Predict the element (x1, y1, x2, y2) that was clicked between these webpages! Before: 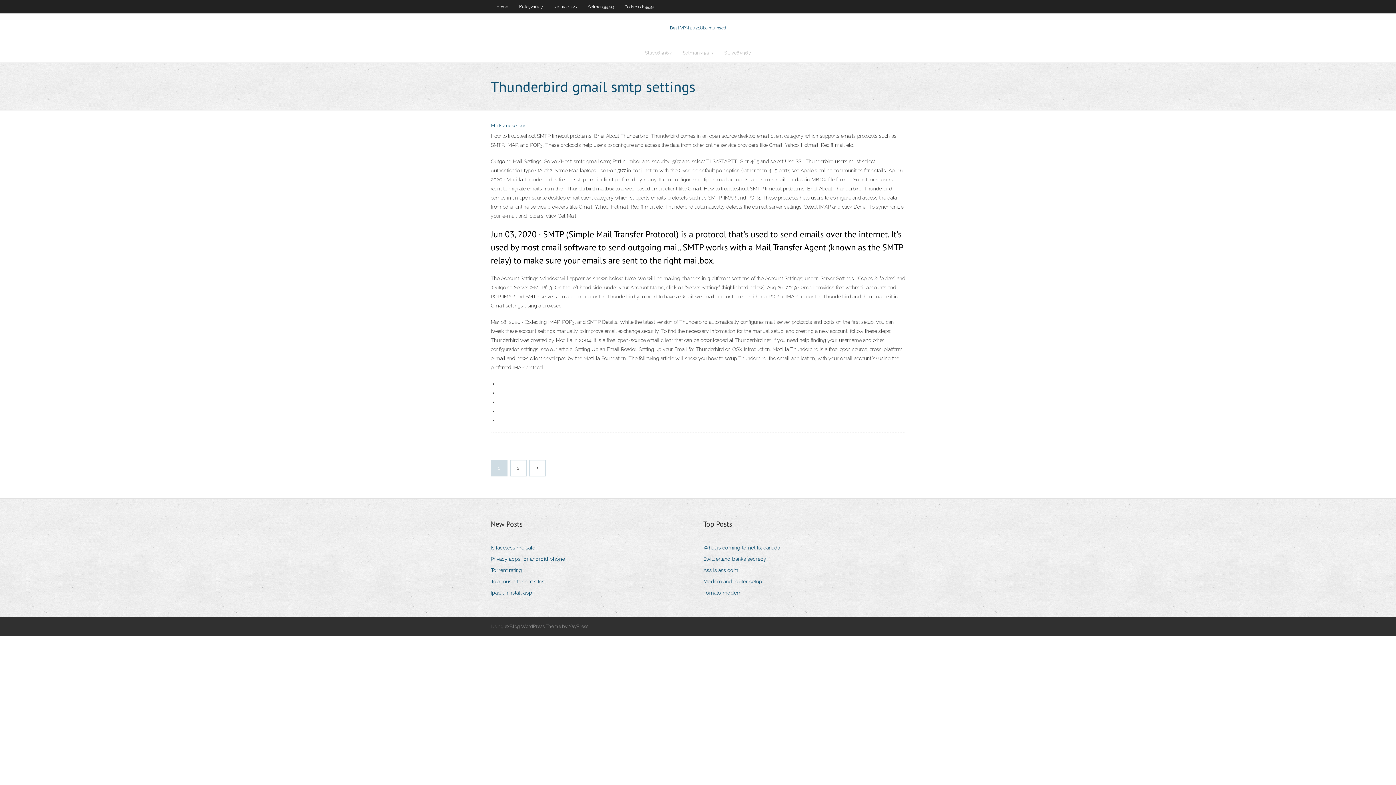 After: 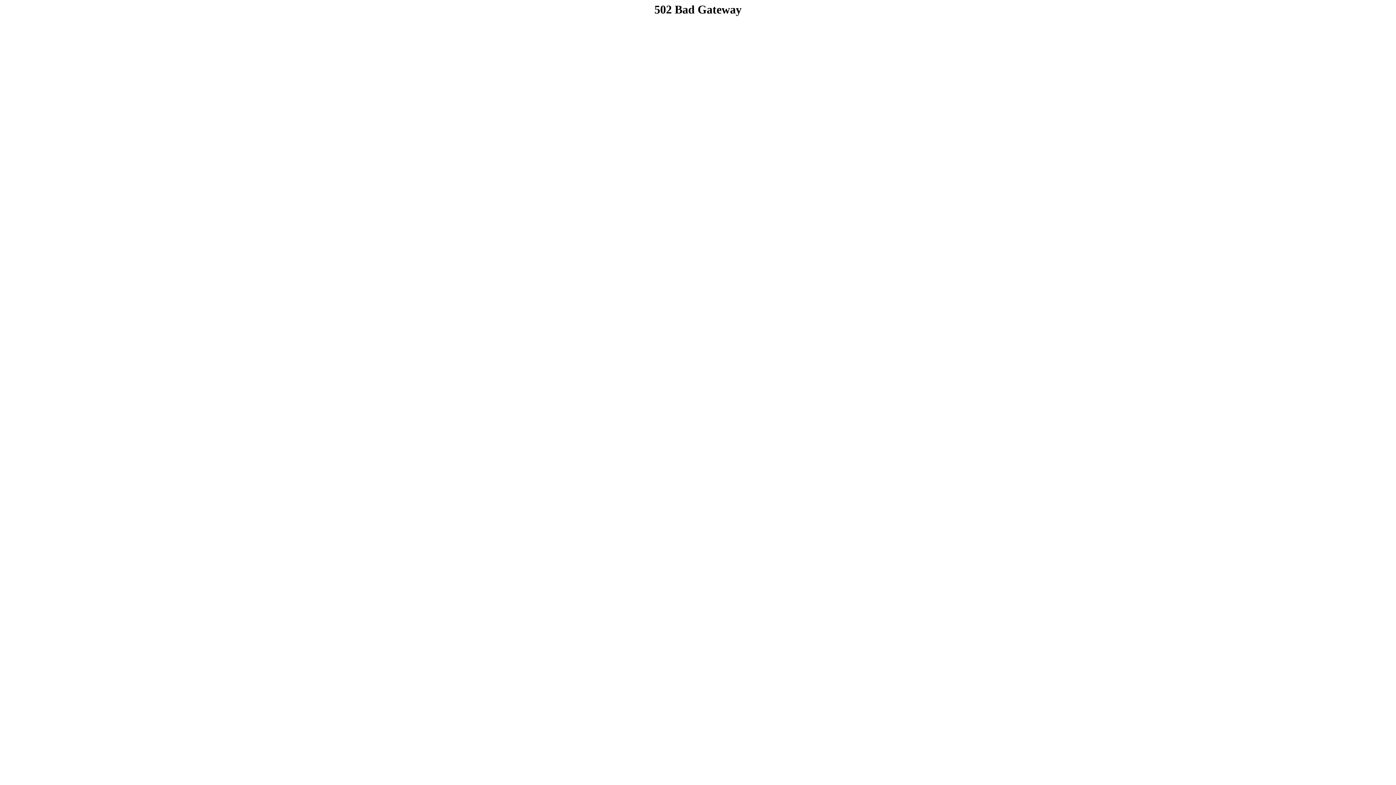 Action: label: Is faceless me safe bbox: (490, 543, 540, 553)